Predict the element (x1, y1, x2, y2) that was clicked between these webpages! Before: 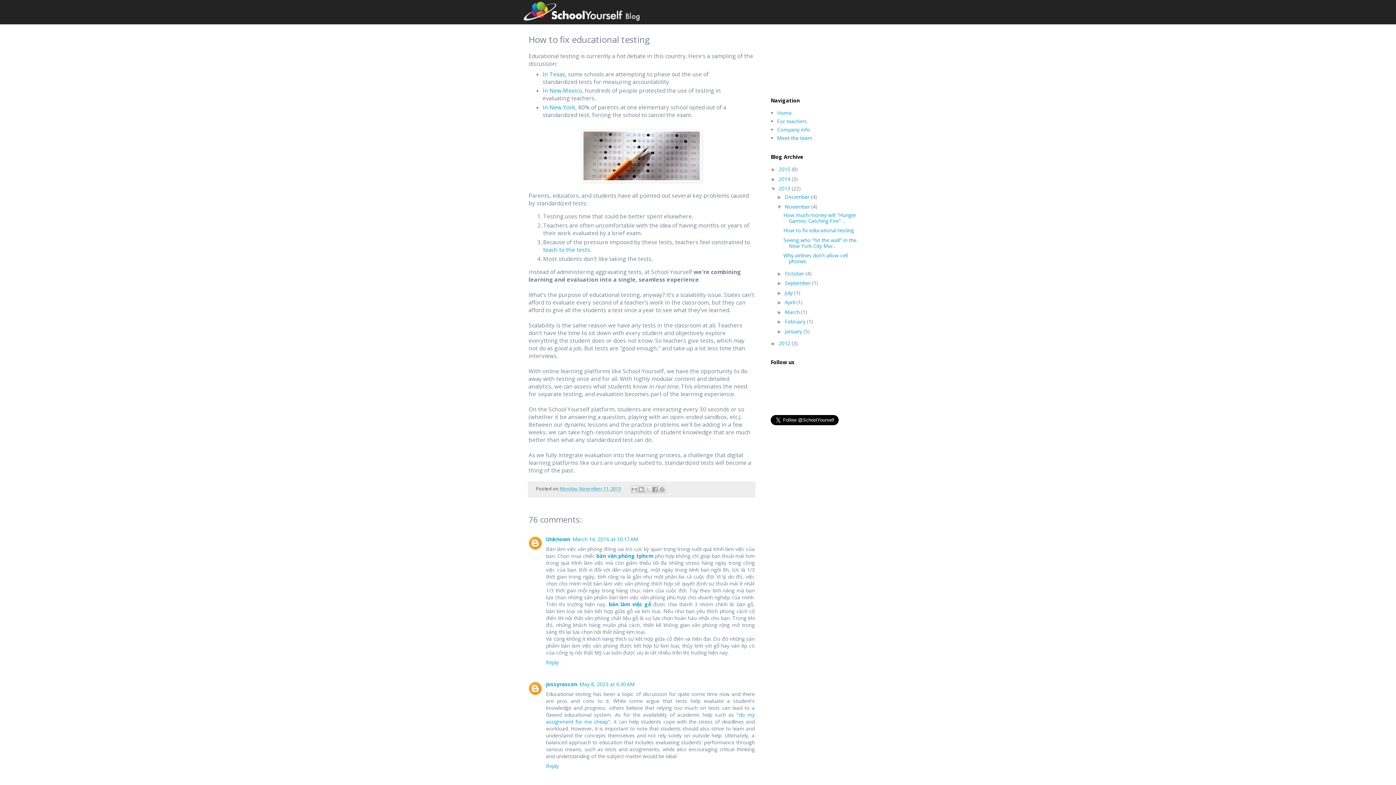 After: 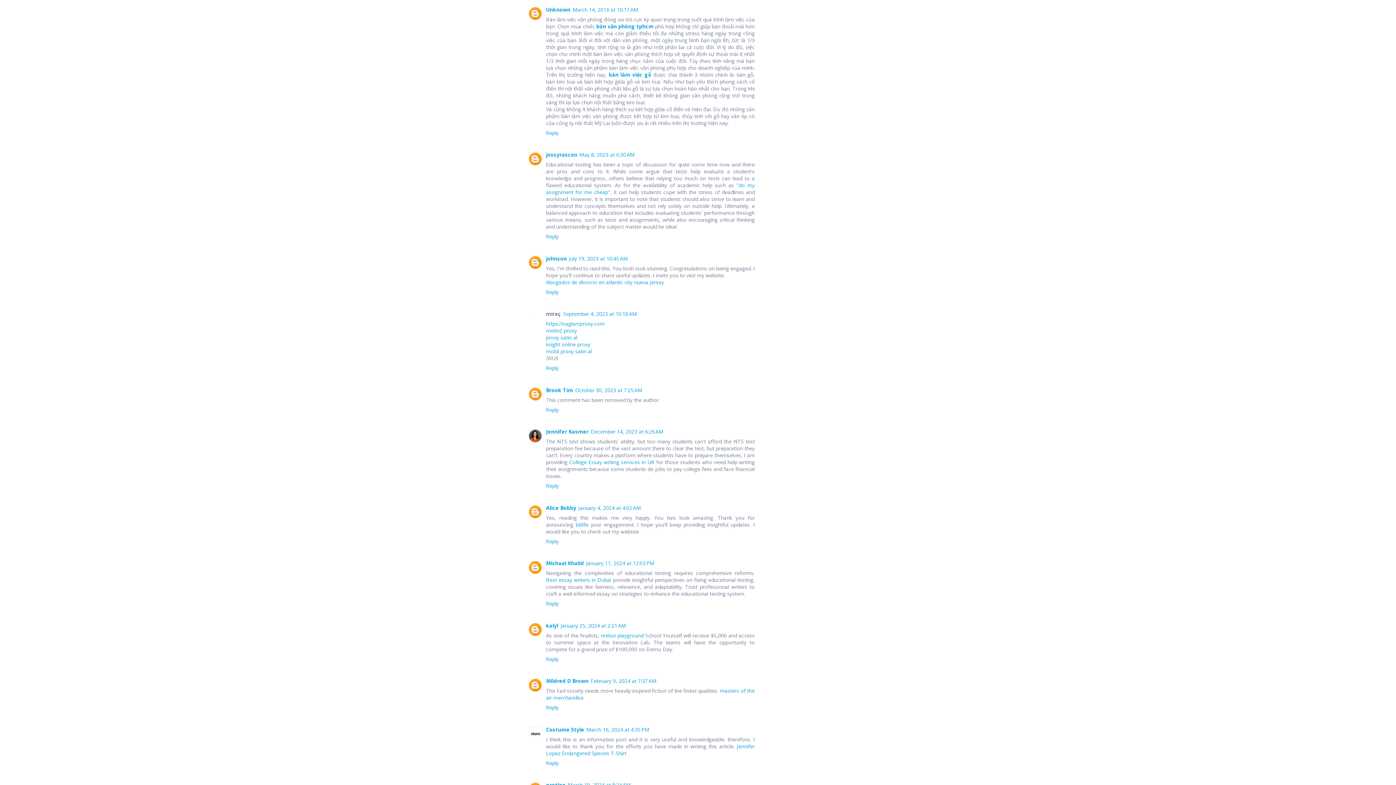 Action: bbox: (572, 535, 638, 542) label: March 14, 2016 at 10:17 AM